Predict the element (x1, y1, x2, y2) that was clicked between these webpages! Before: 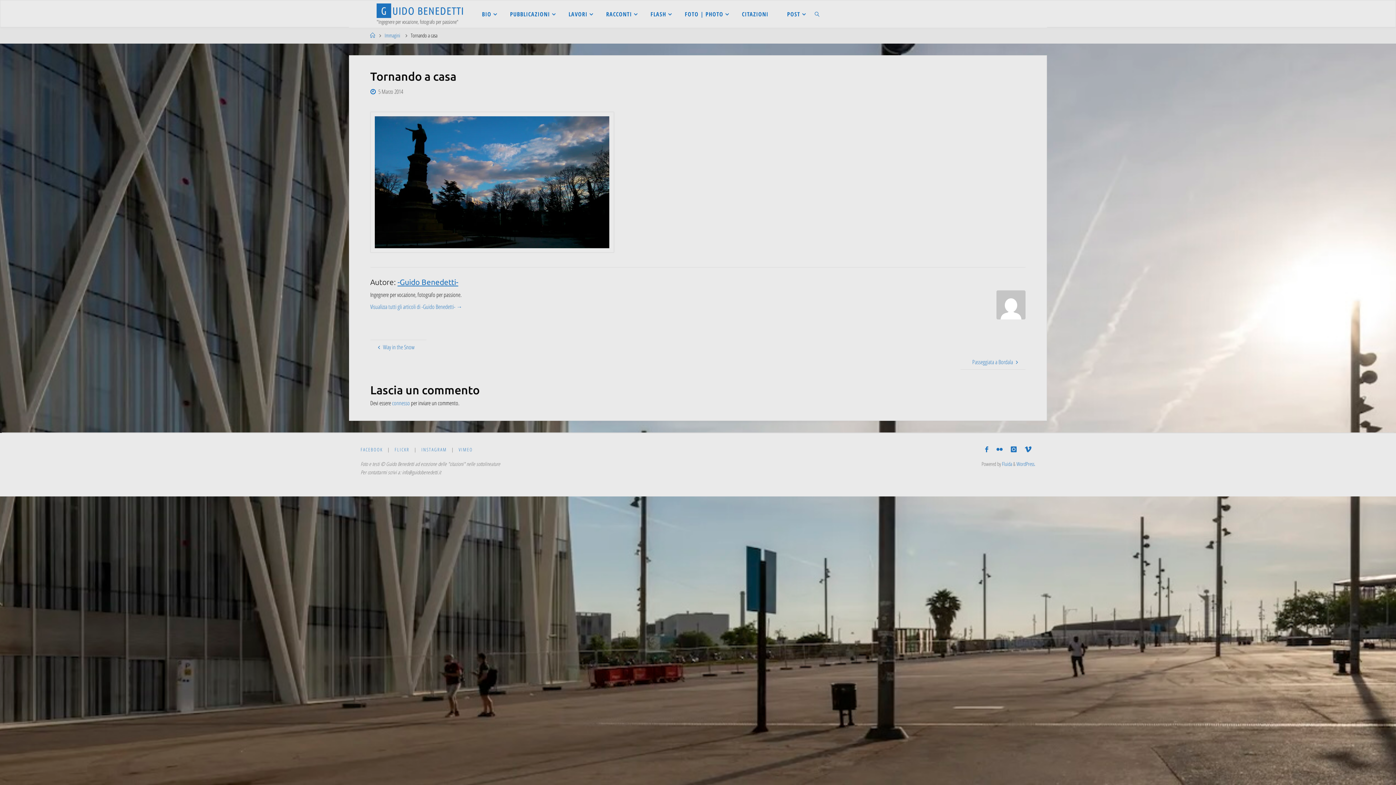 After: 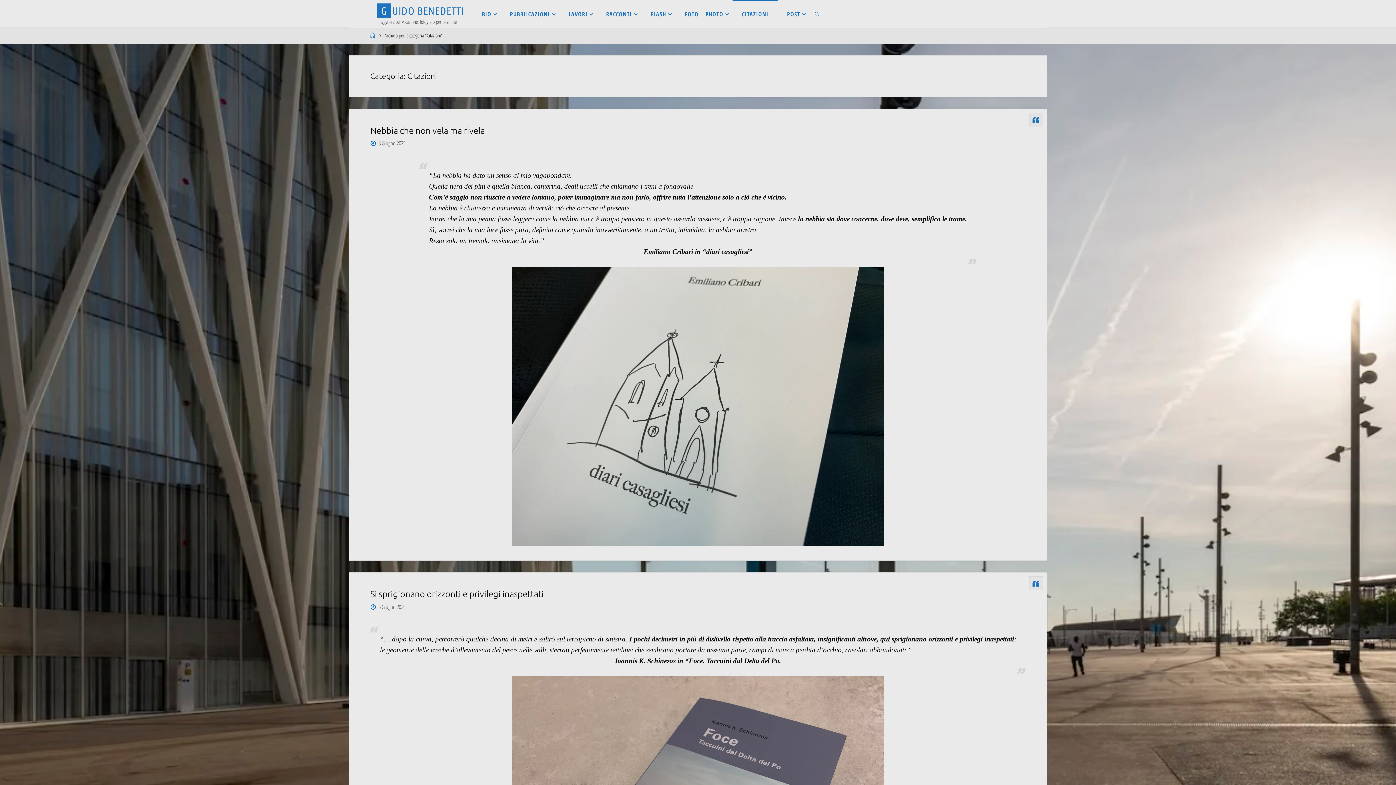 Action: label: CITAZIONI bbox: (732, 0, 778, 27)